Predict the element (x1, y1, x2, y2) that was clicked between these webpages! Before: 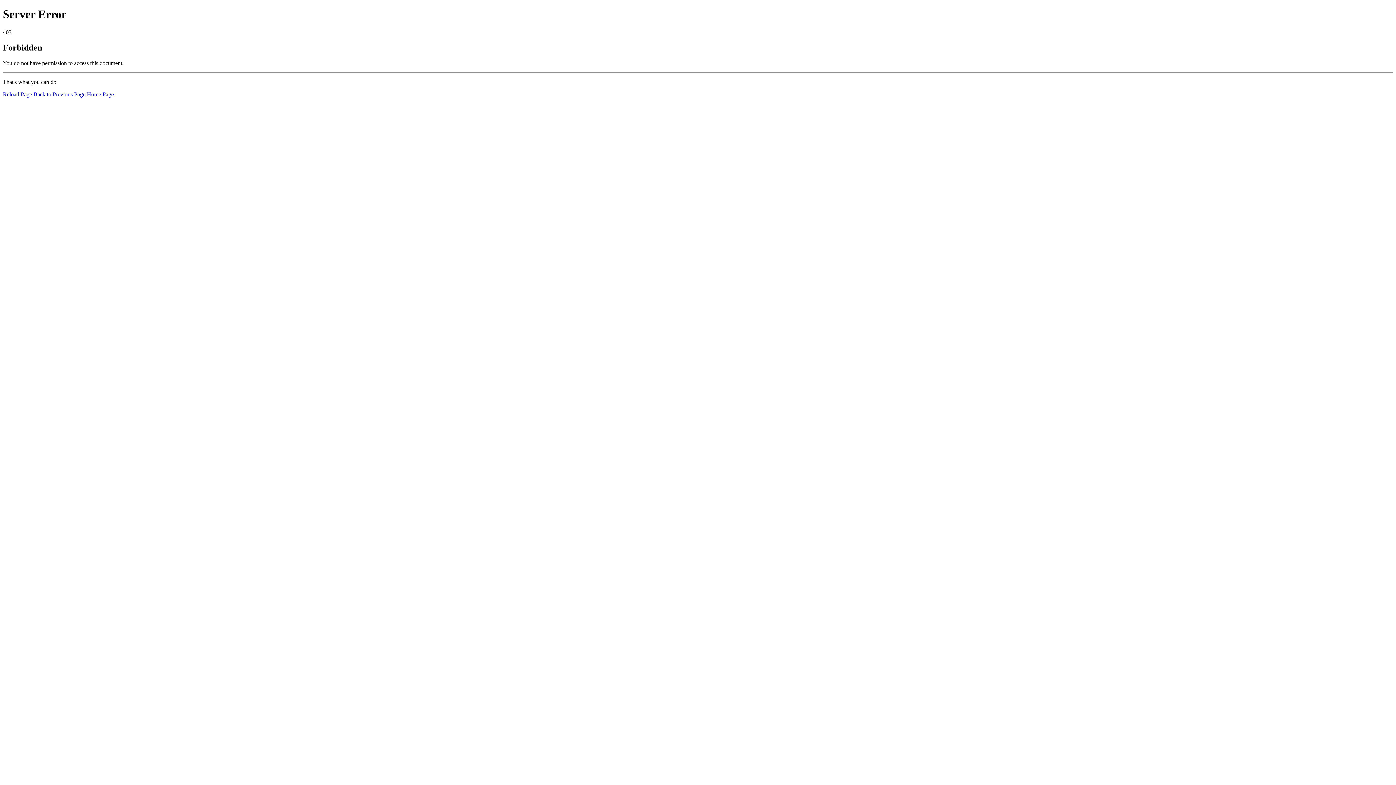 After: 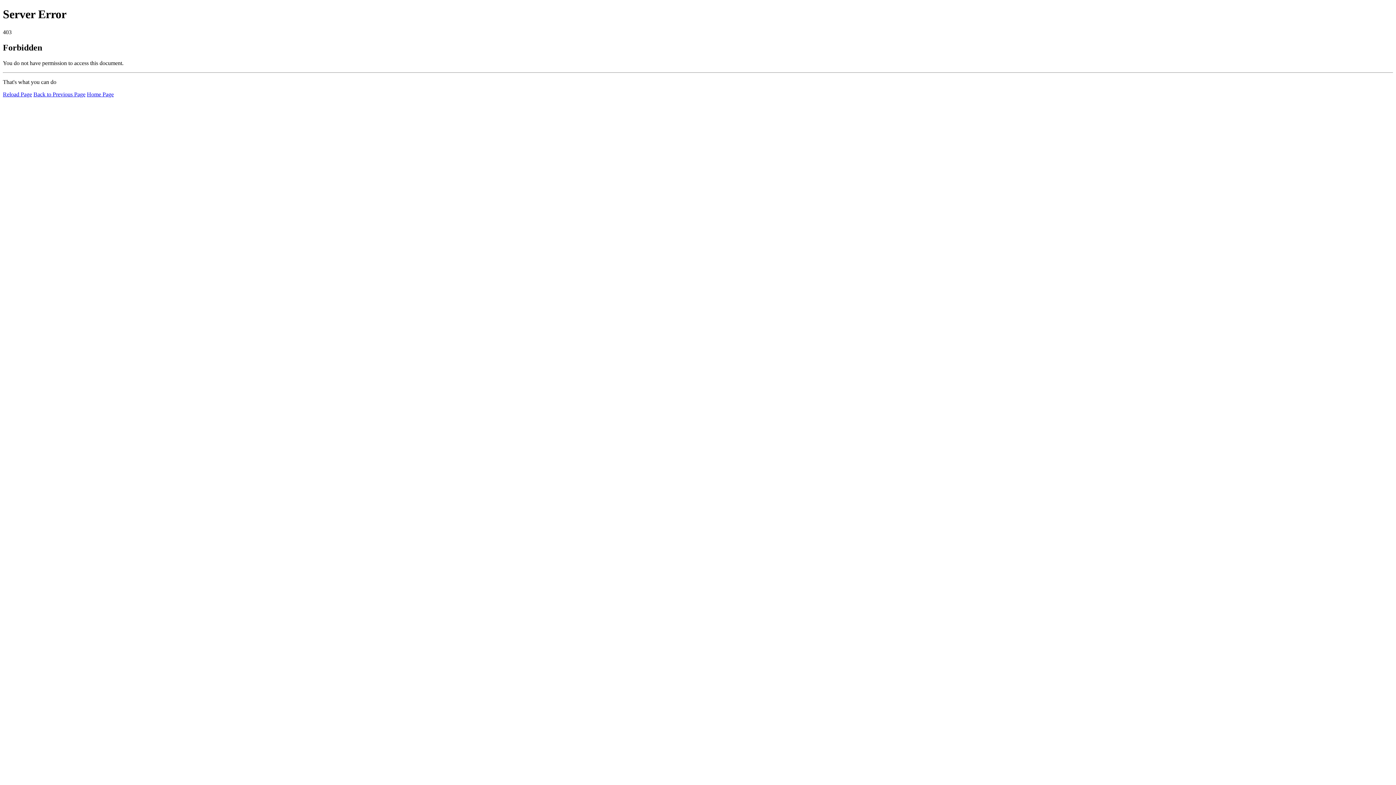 Action: bbox: (2, 91, 32, 97) label: Reload Page